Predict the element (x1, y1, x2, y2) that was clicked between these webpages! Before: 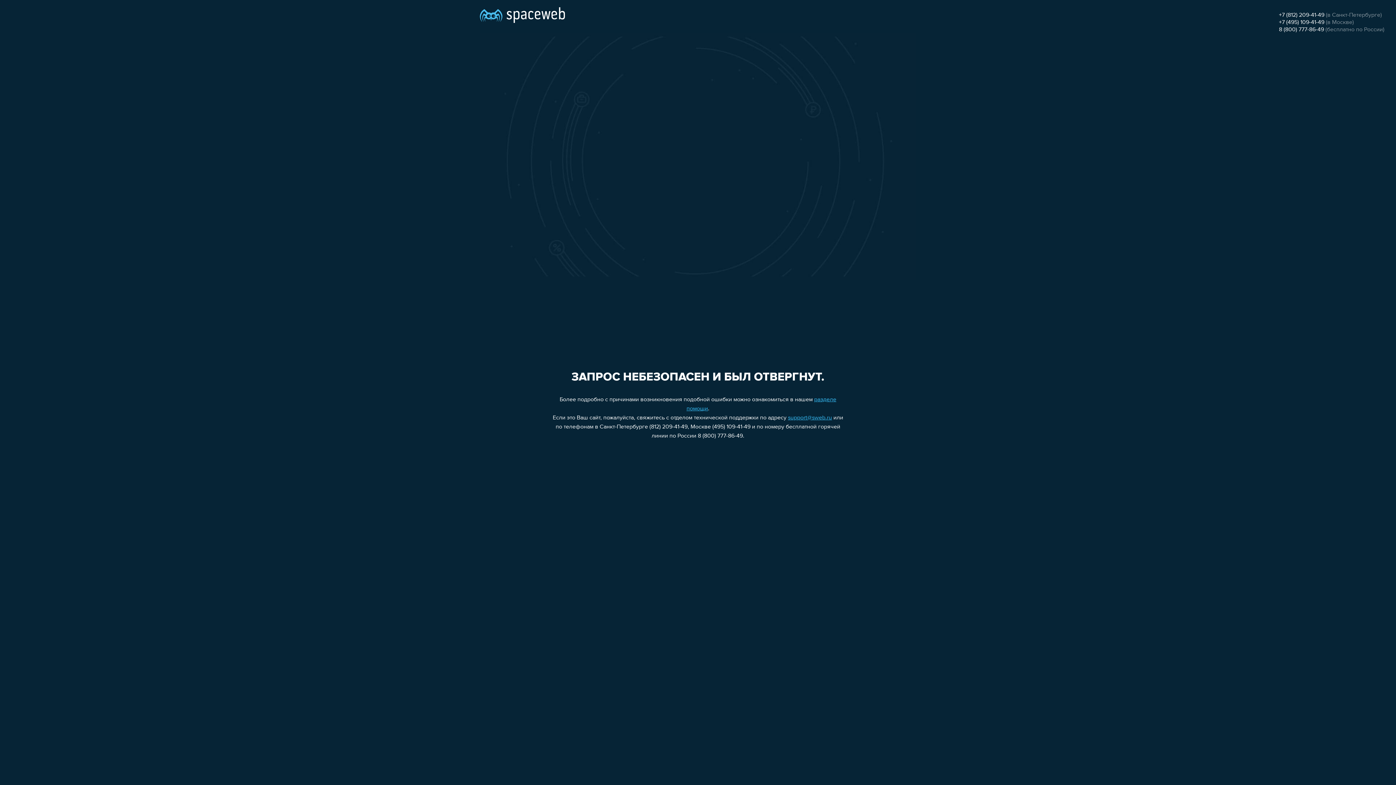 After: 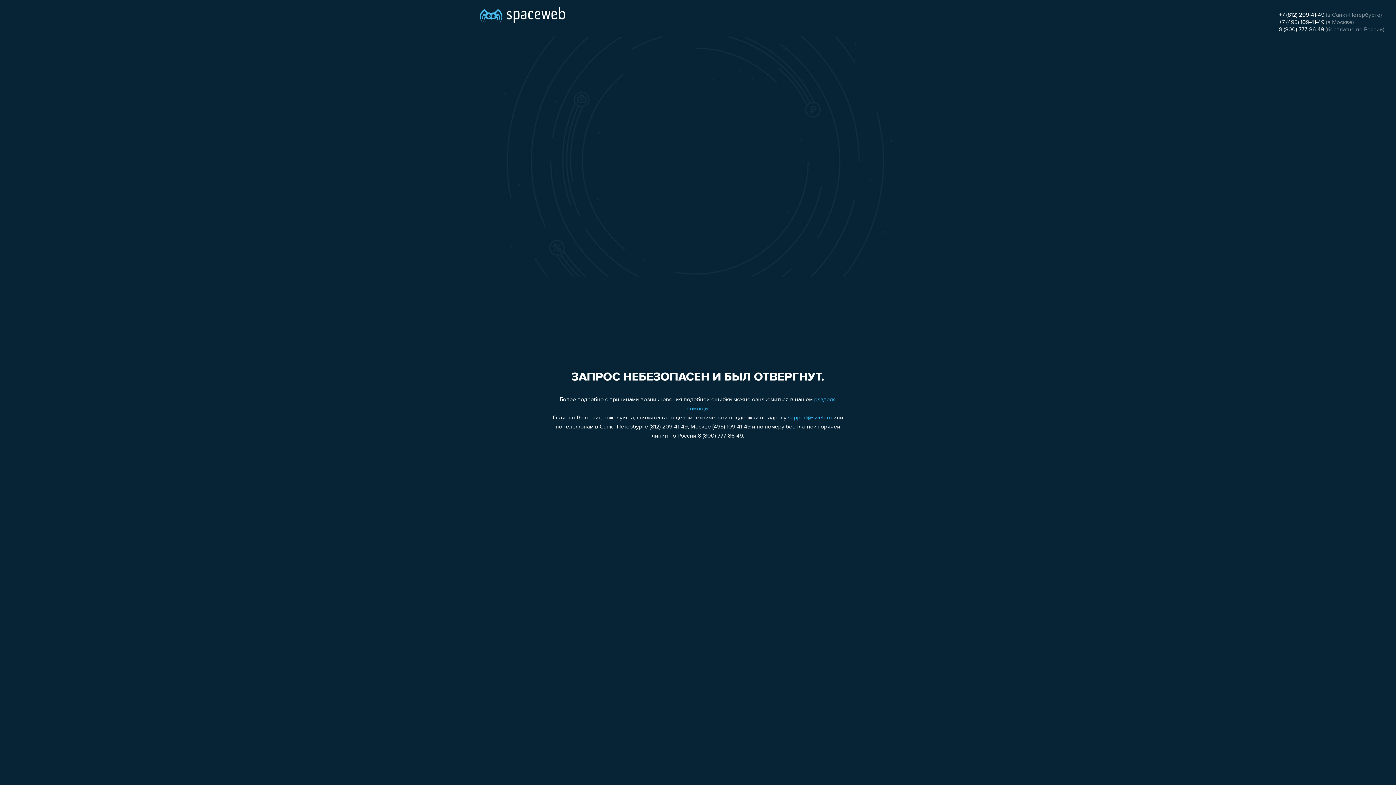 Action: label: +7 (812) 209-41-49 bbox: (1279, 12, 1324, 18)